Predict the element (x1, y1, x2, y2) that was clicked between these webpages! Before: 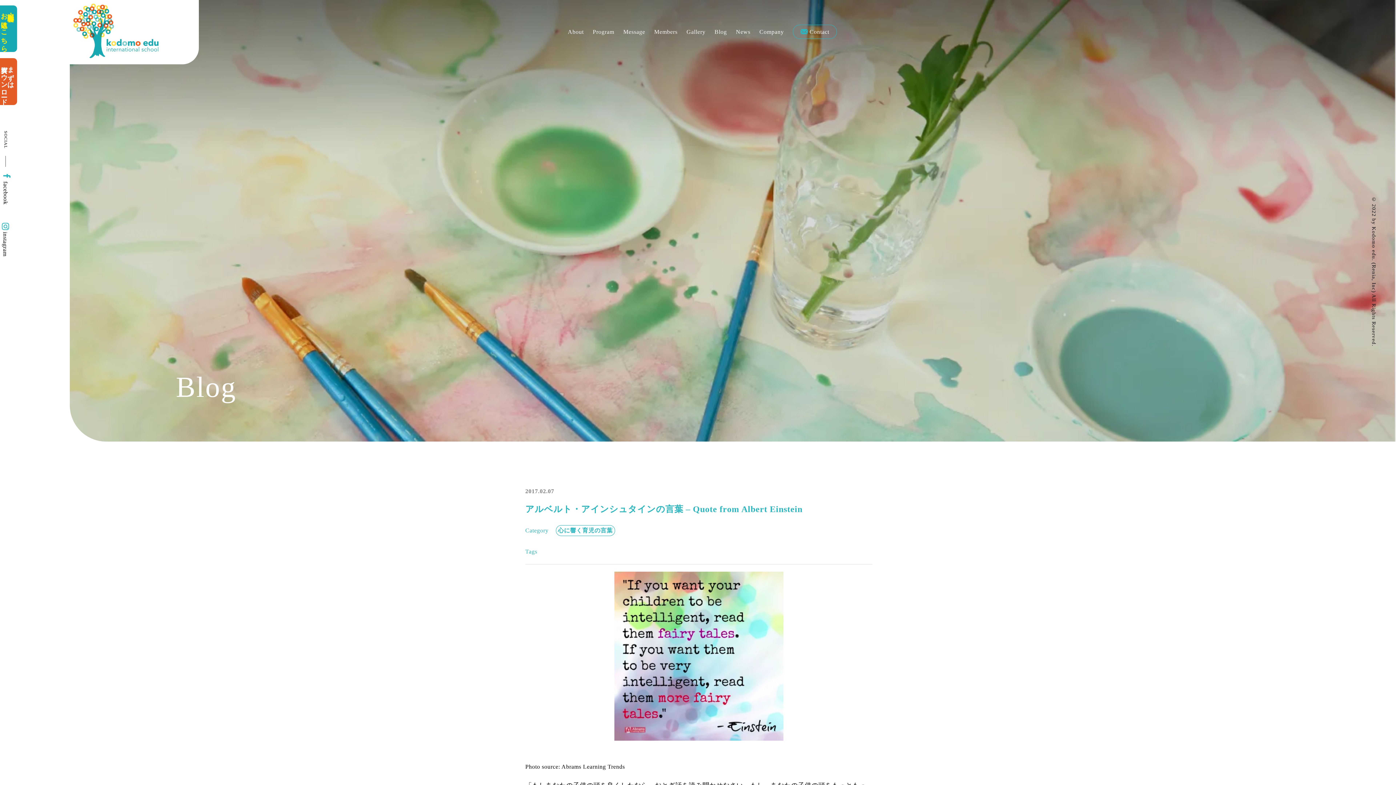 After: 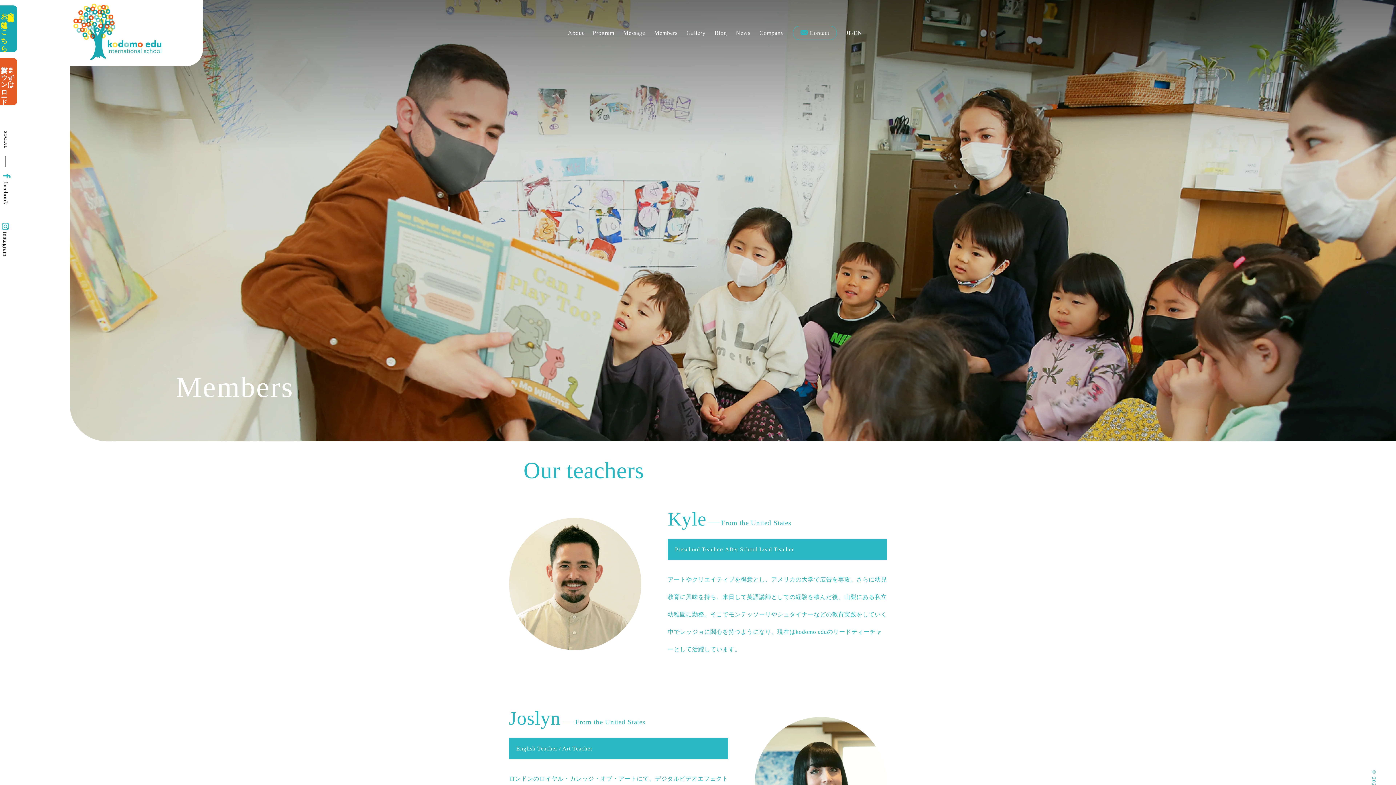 Action: bbox: (654, 28, 677, 35) label: Members